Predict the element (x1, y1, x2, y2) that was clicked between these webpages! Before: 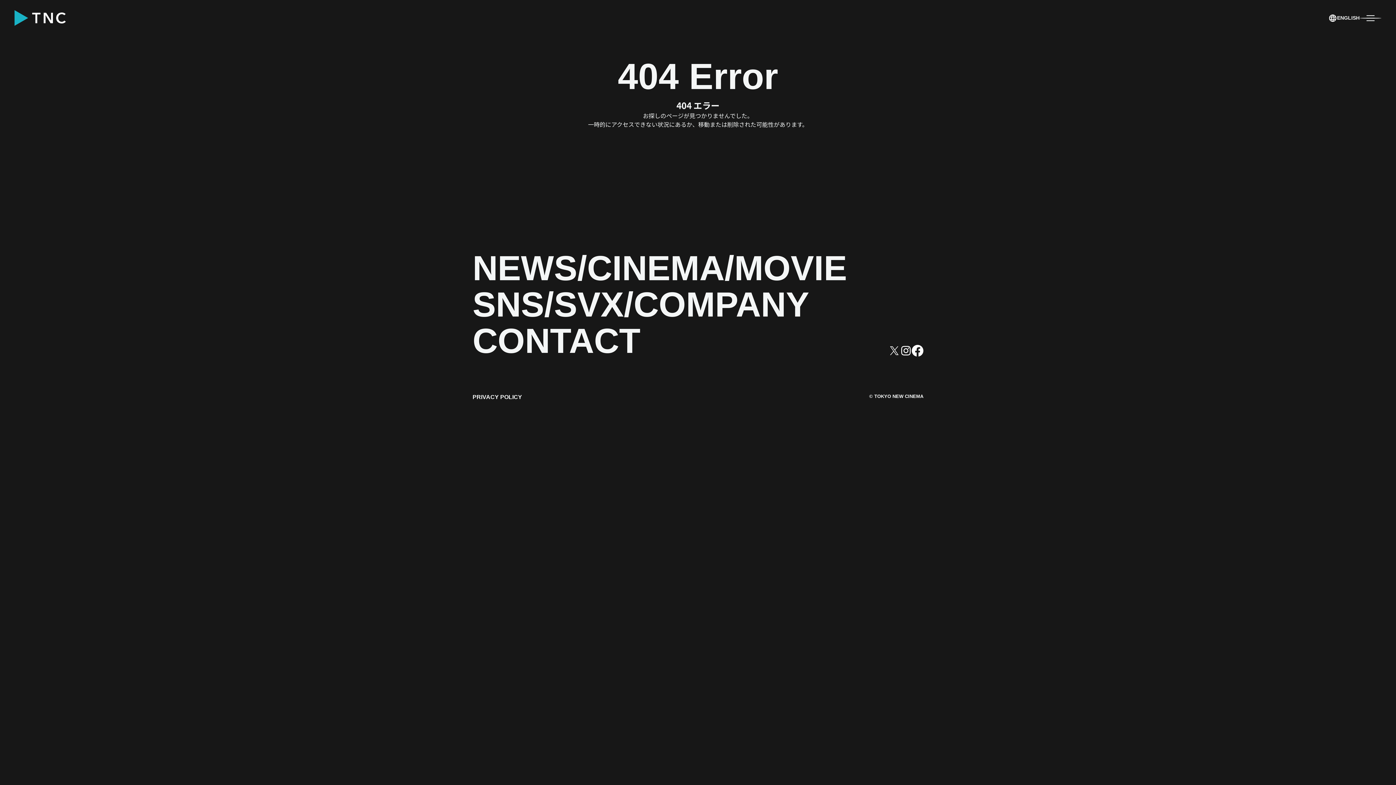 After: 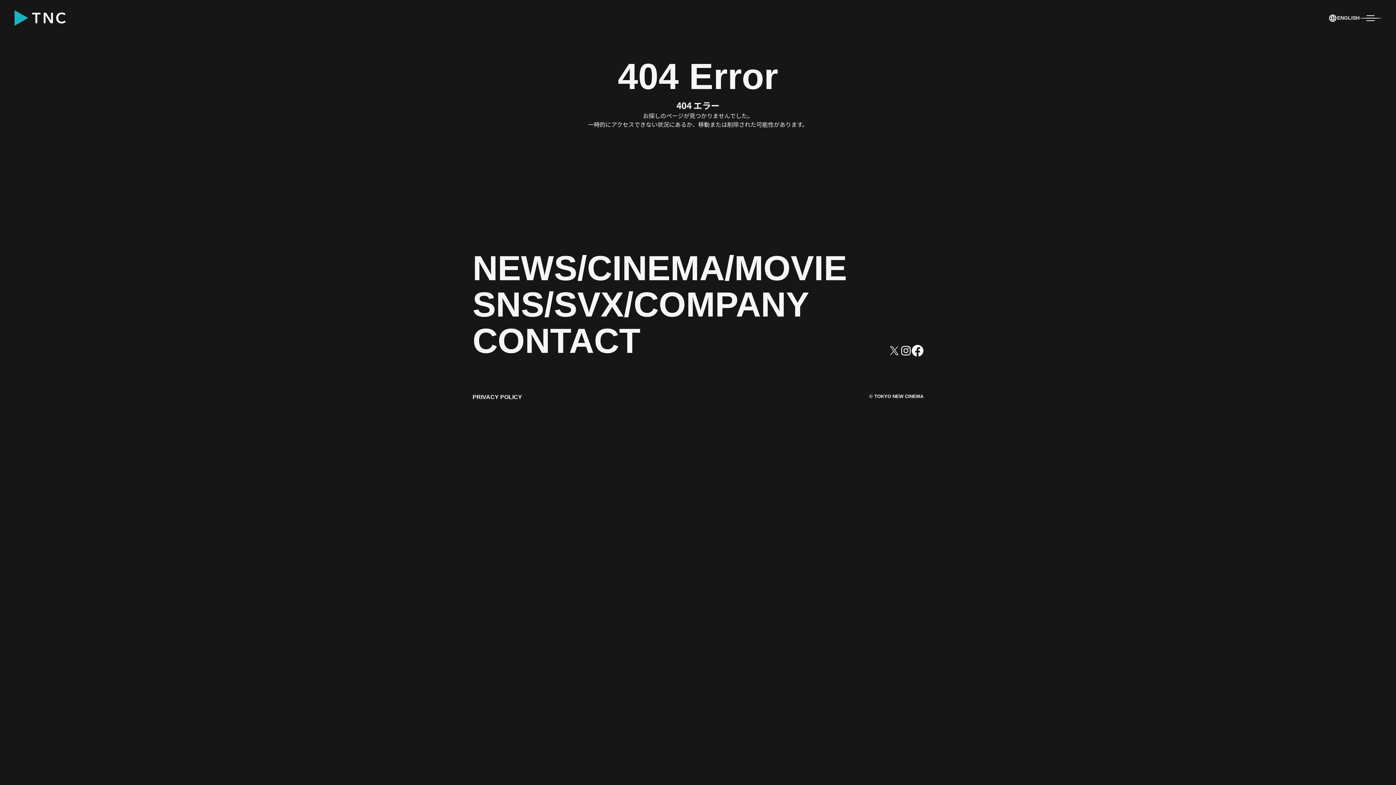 Action: bbox: (900, 345, 912, 356)